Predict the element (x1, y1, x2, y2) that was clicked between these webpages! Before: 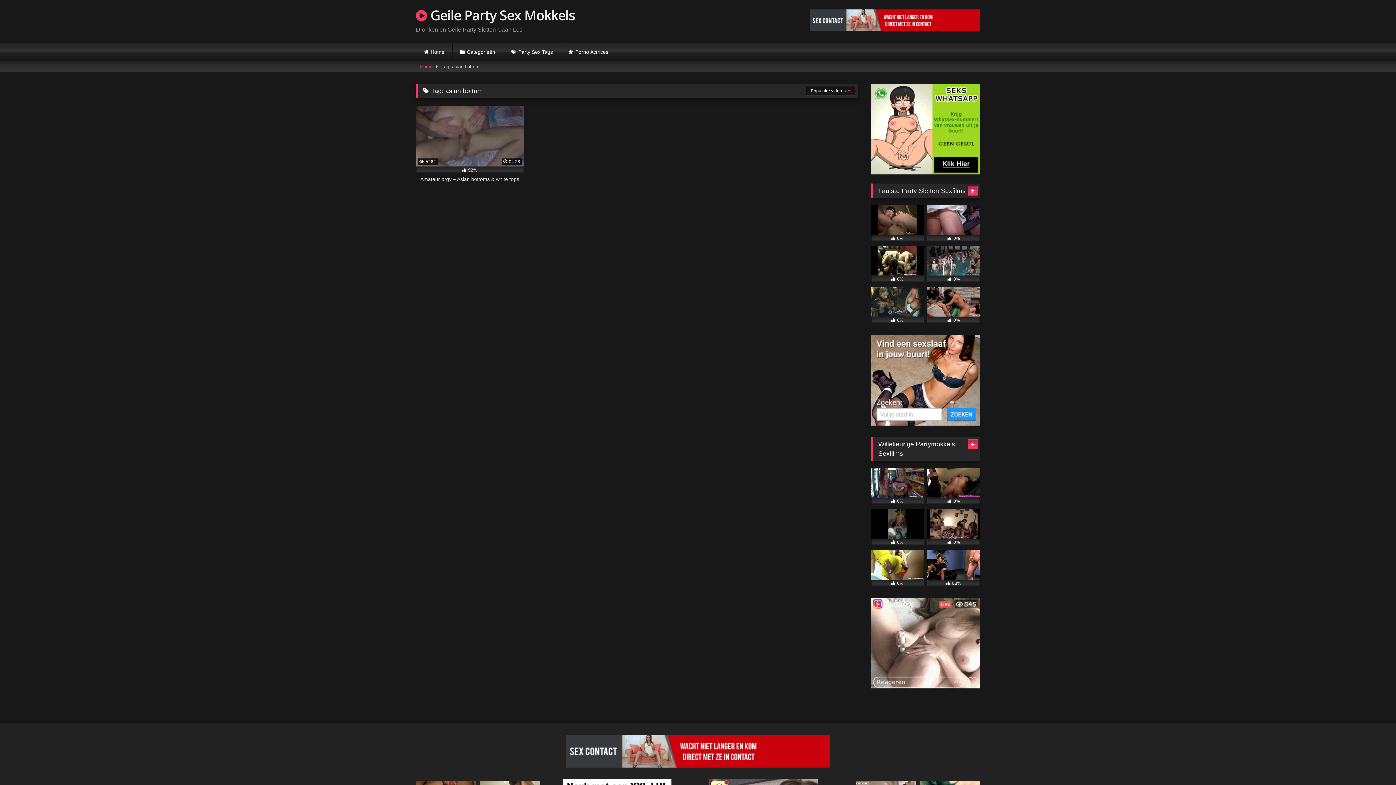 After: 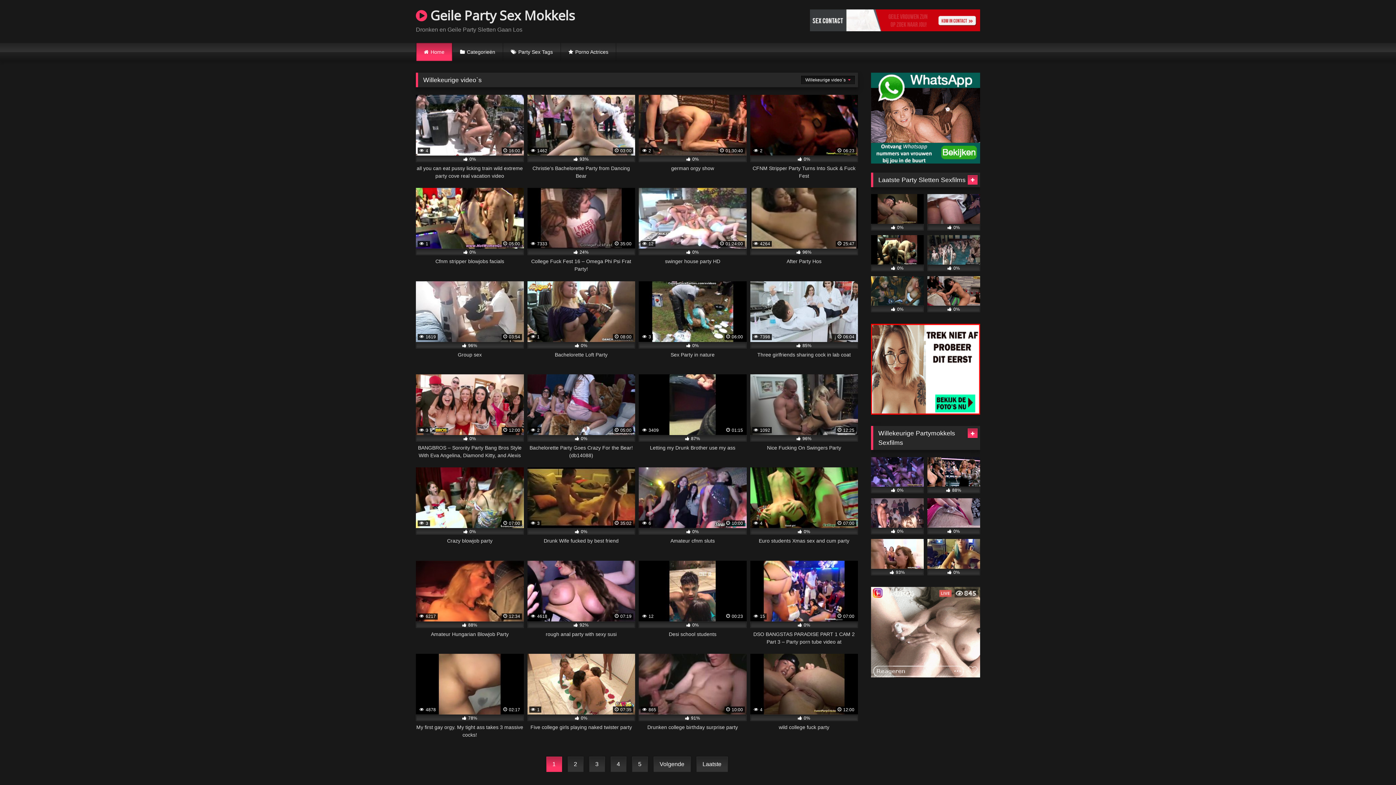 Action: bbox: (967, 439, 977, 449)